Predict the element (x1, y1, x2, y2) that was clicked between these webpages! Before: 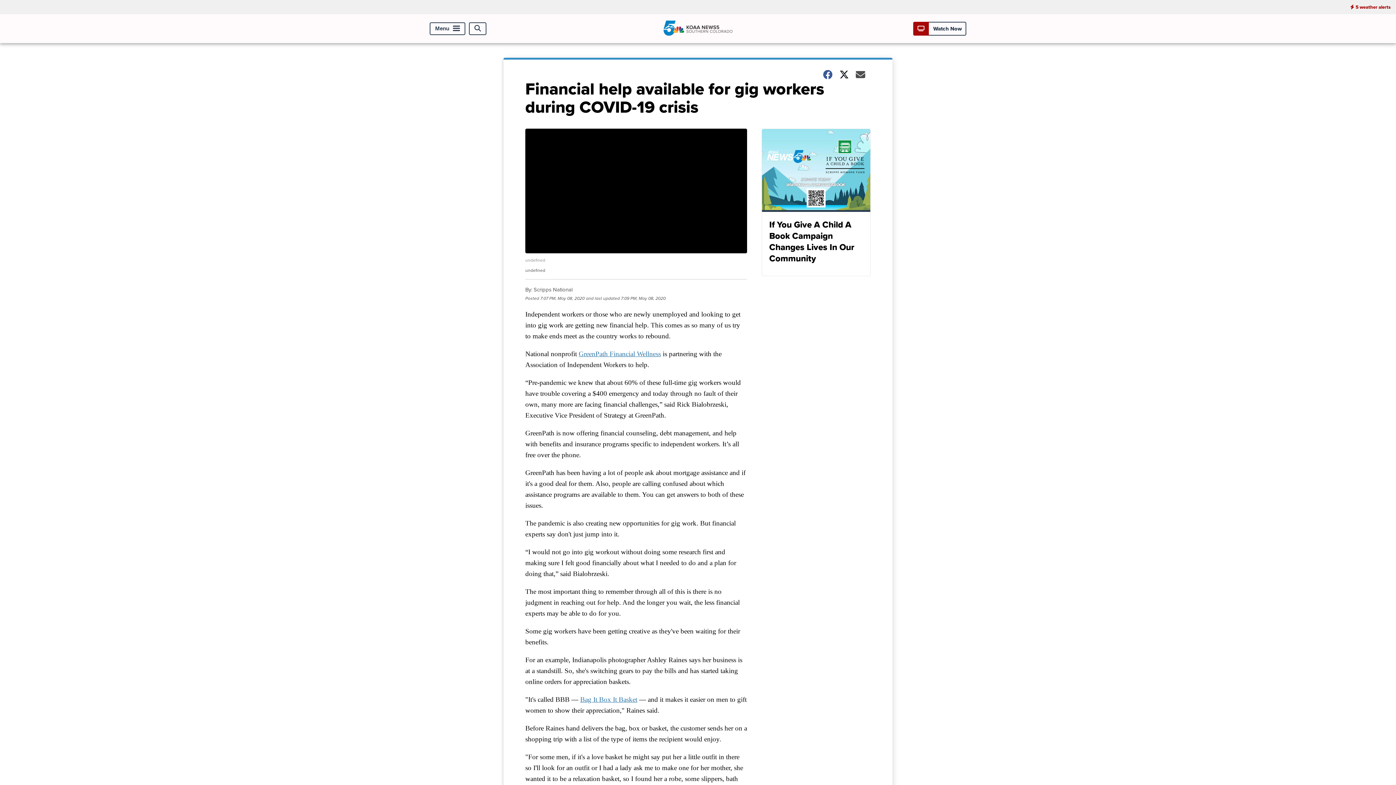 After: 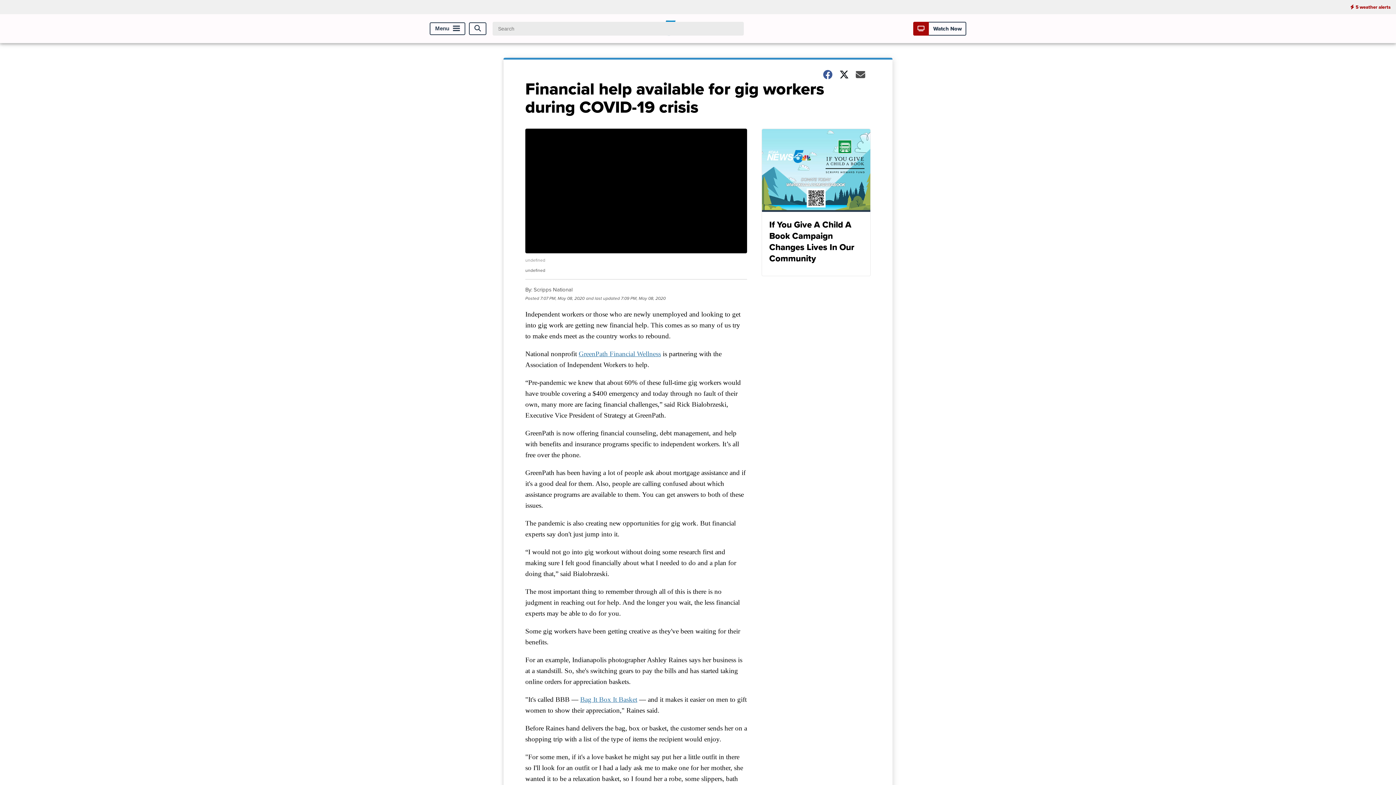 Action: bbox: (469, 22, 486, 34) label: Open Search